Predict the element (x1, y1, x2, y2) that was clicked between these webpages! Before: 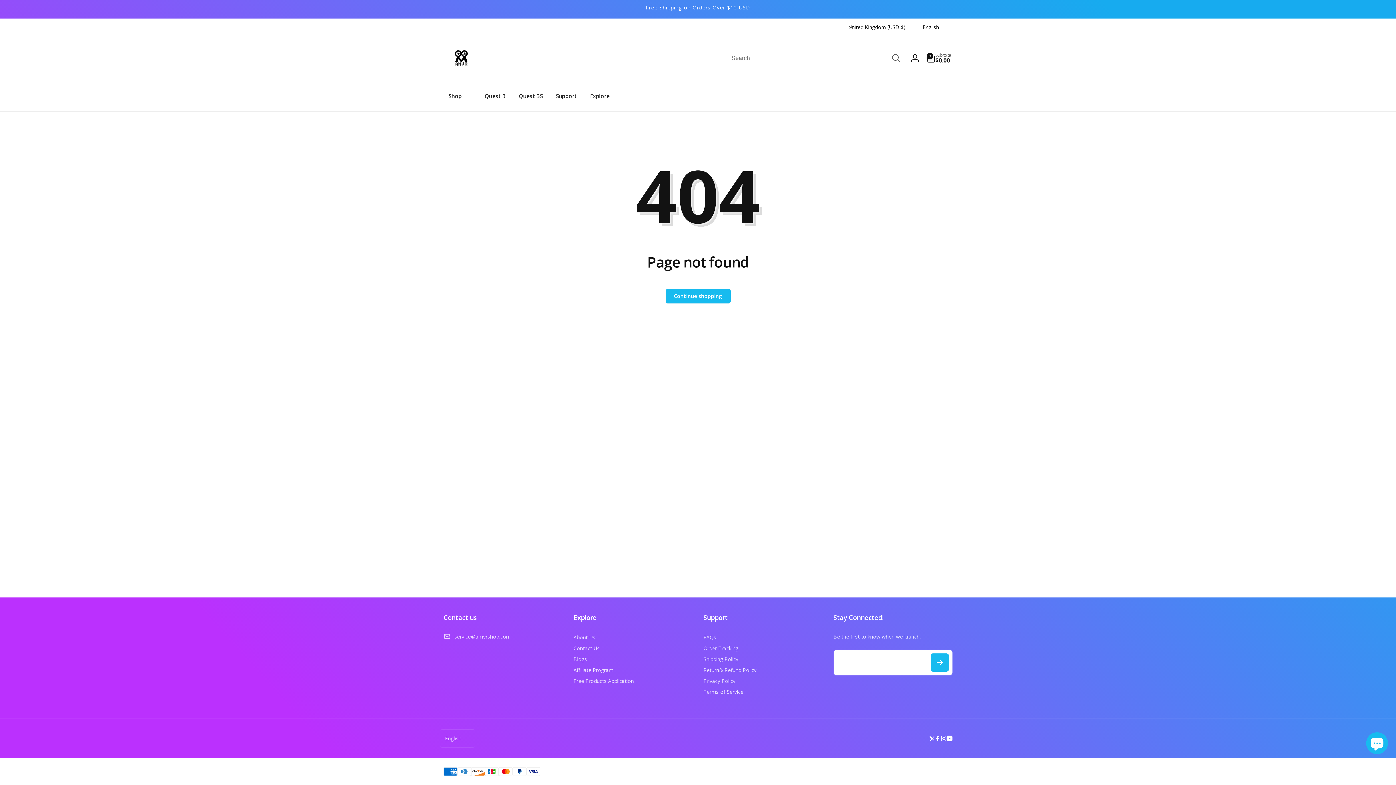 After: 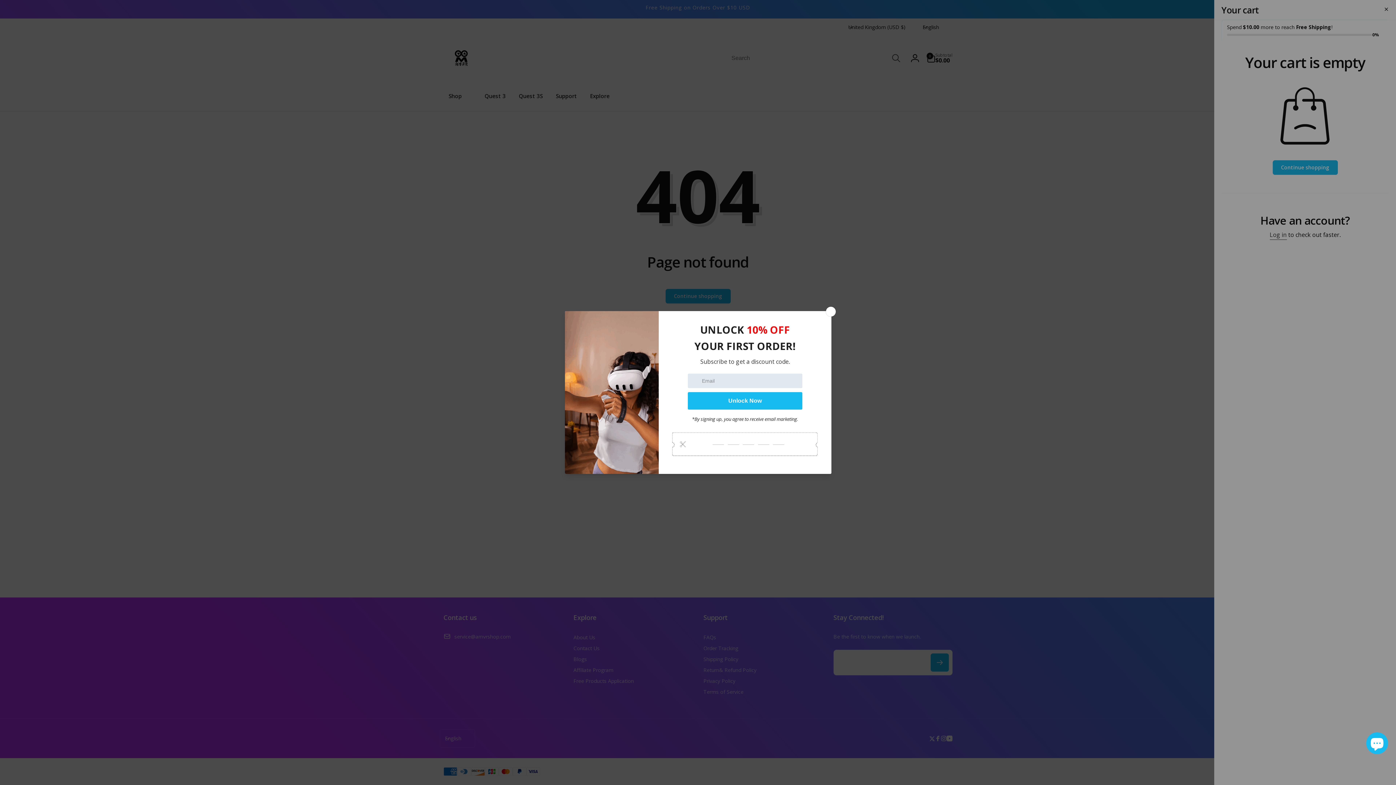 Action: label: 0
0 items
Subtotal
$0.00 bbox: (926, 53, 952, 63)